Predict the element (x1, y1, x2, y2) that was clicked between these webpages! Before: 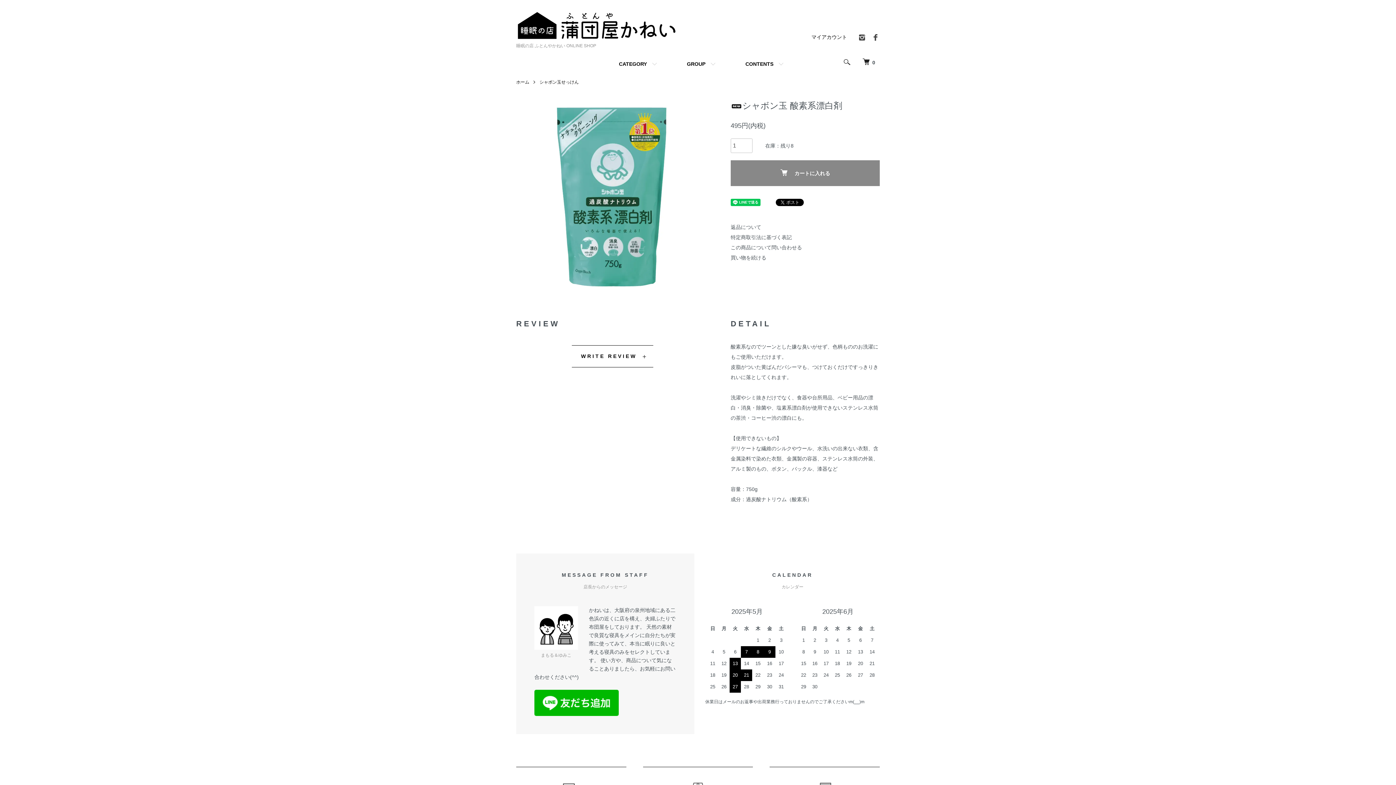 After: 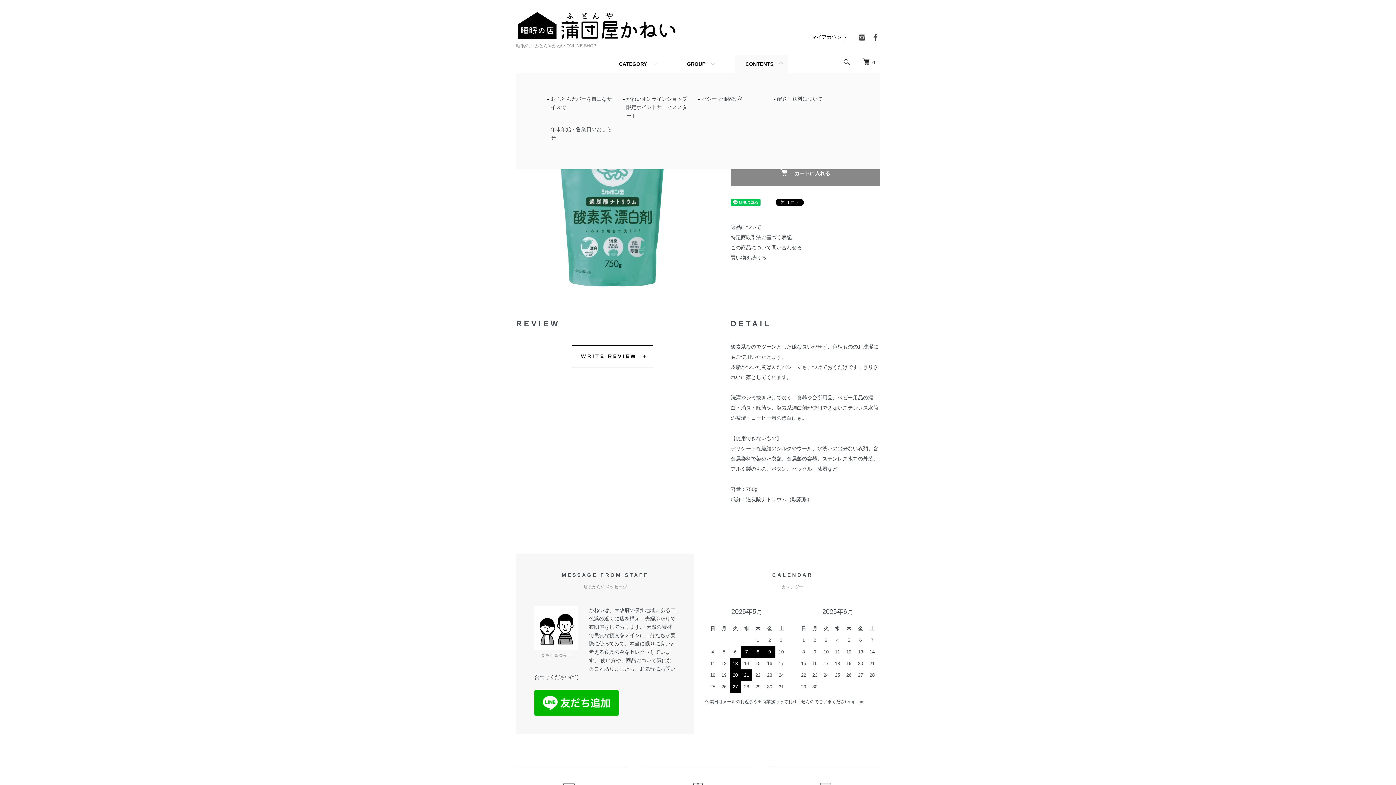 Action: label: CONTENTS bbox: (734, 54, 788, 73)